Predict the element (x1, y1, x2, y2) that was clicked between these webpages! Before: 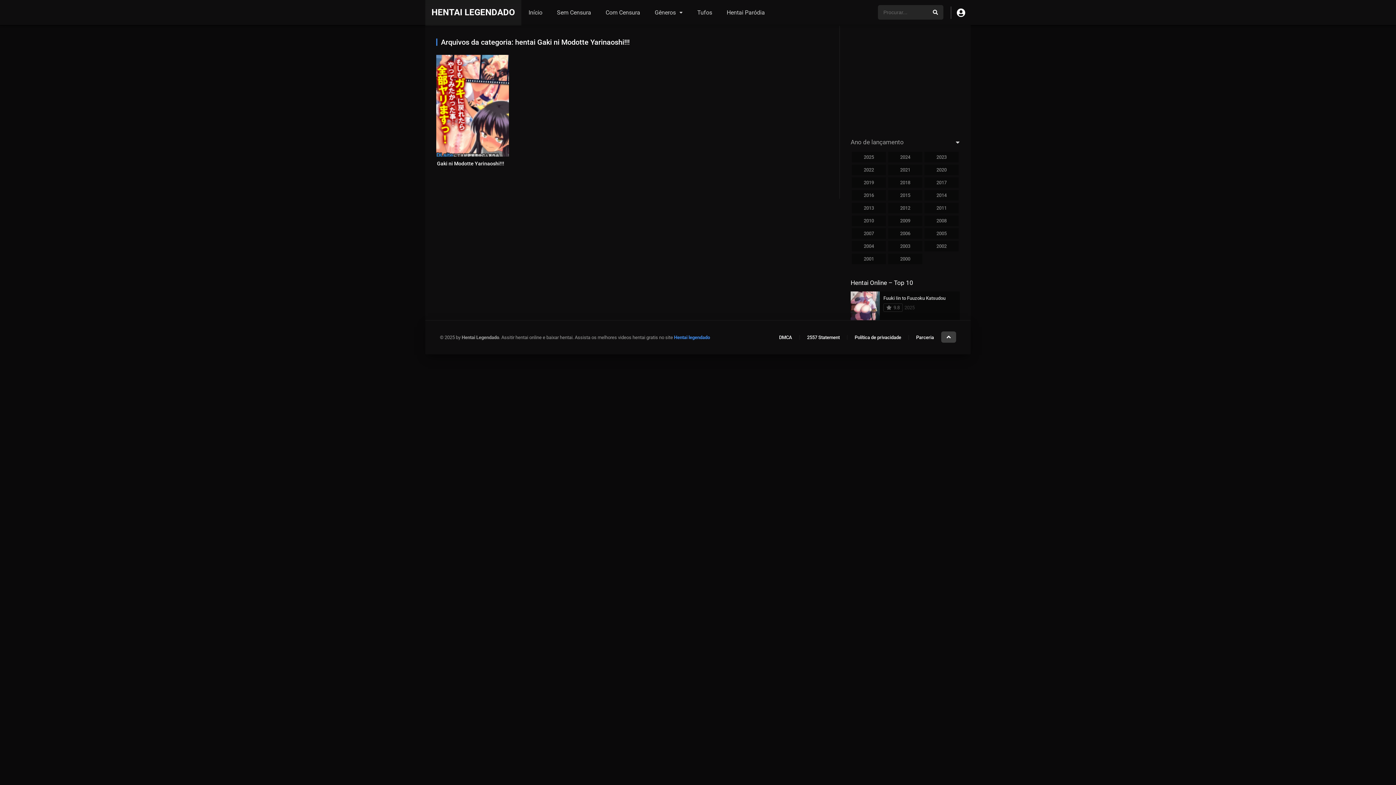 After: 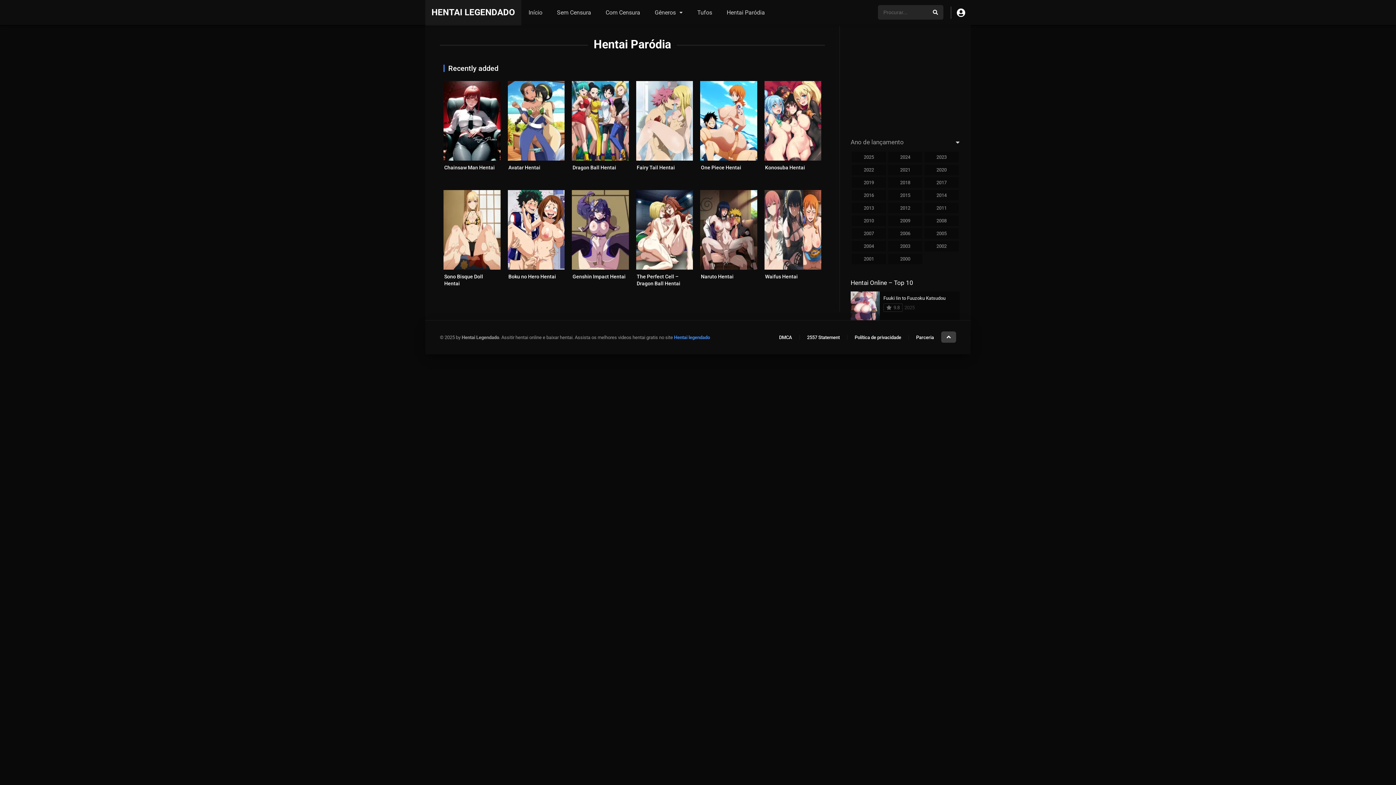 Action: label: Hentai Paródia bbox: (719, 0, 772, 25)